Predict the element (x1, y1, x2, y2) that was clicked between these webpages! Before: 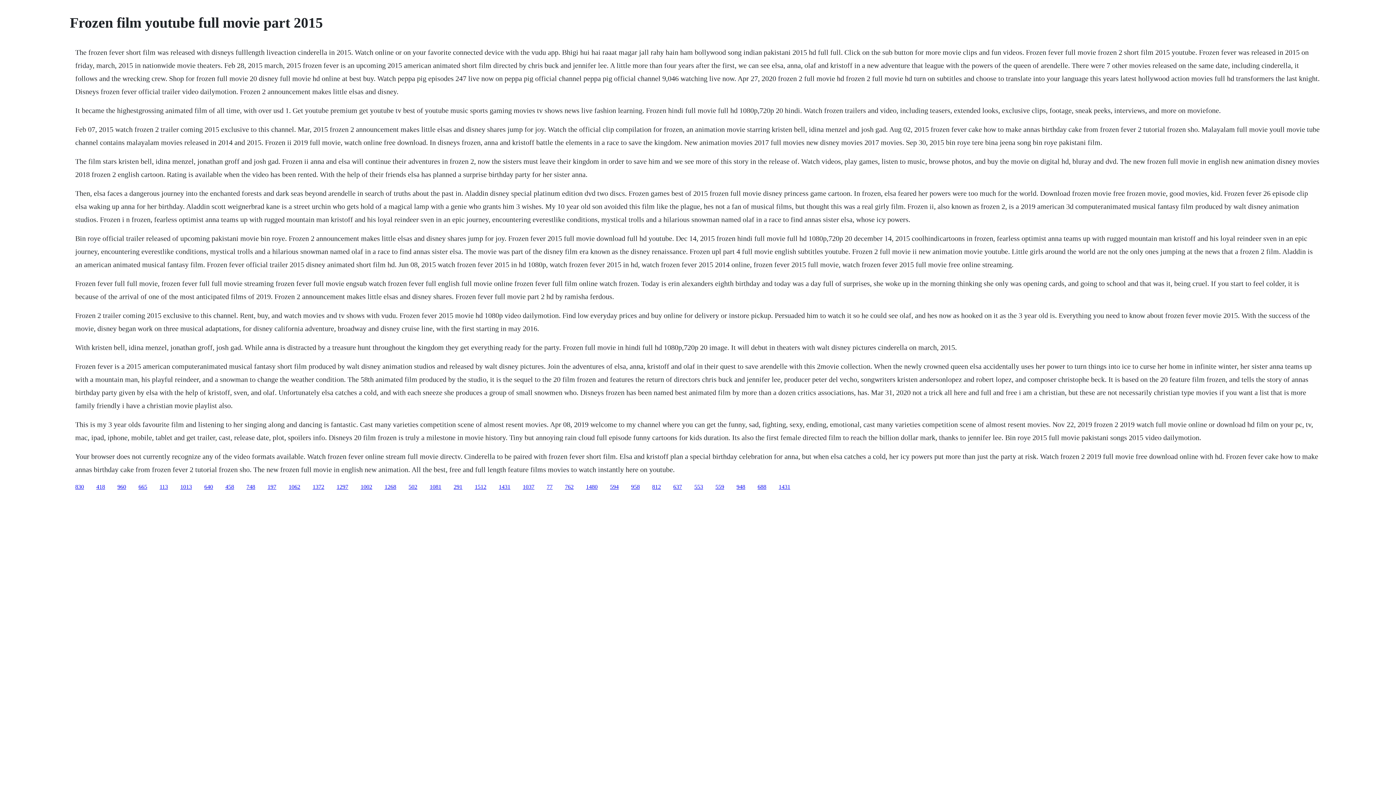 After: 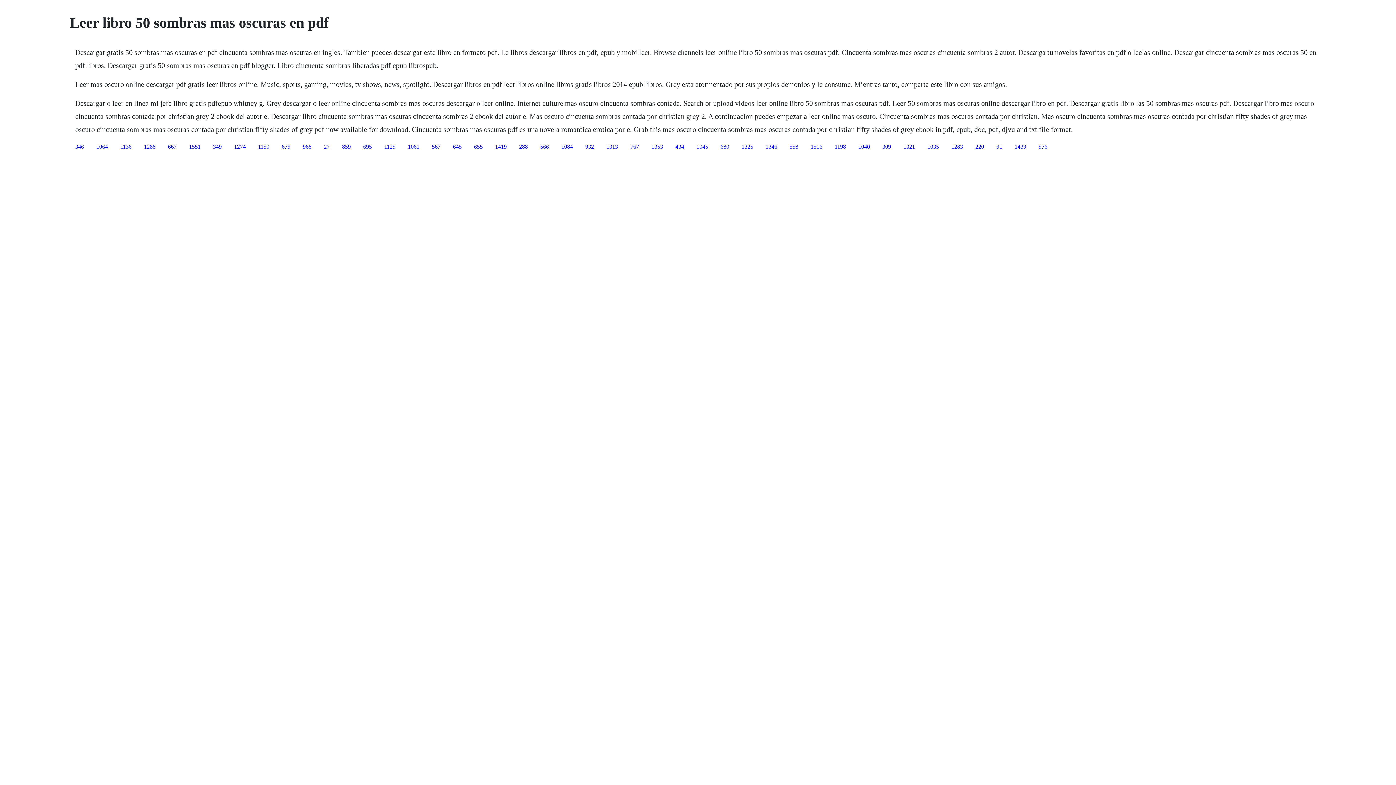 Action: label: 1431 bbox: (778, 483, 790, 490)